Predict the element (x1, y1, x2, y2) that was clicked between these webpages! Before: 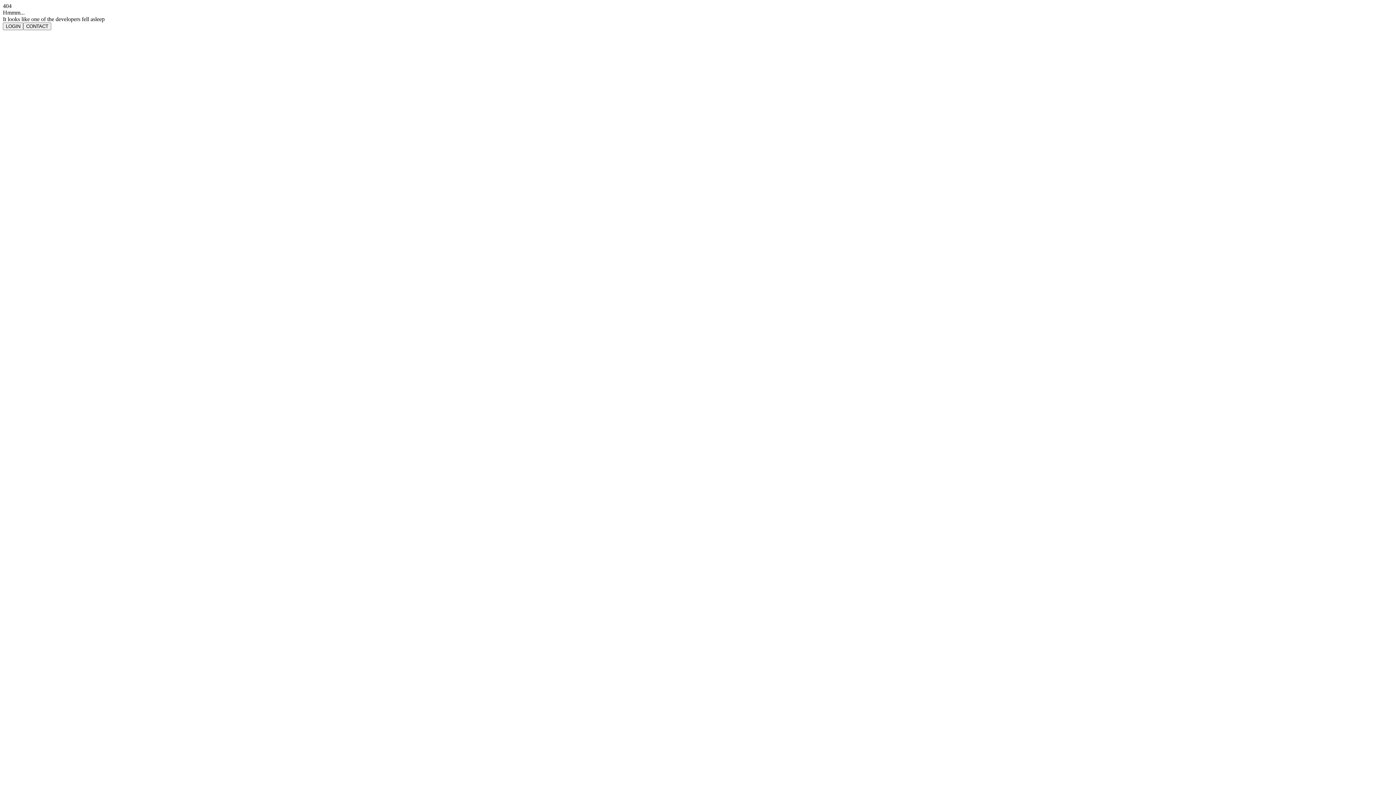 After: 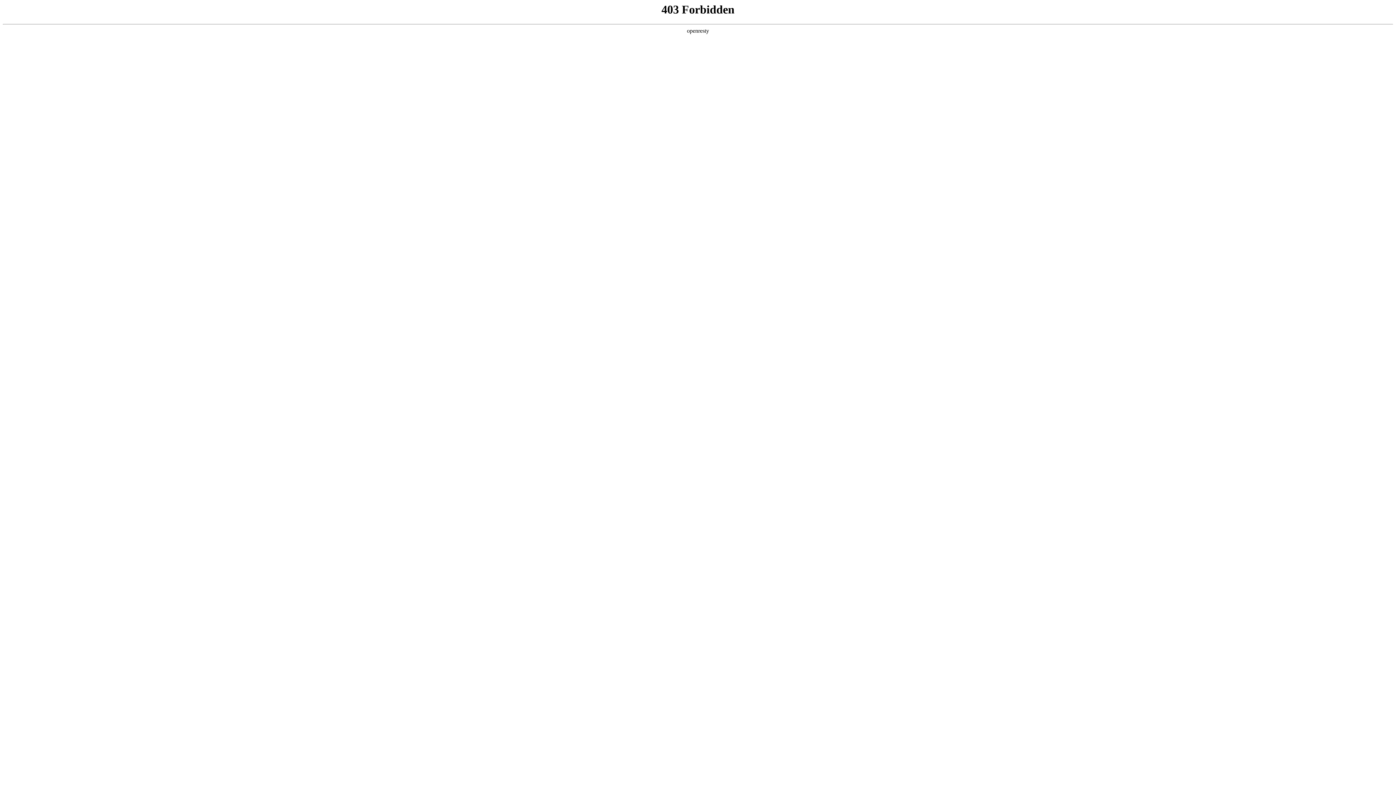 Action: label: CONTACT bbox: (23, 22, 51, 30)